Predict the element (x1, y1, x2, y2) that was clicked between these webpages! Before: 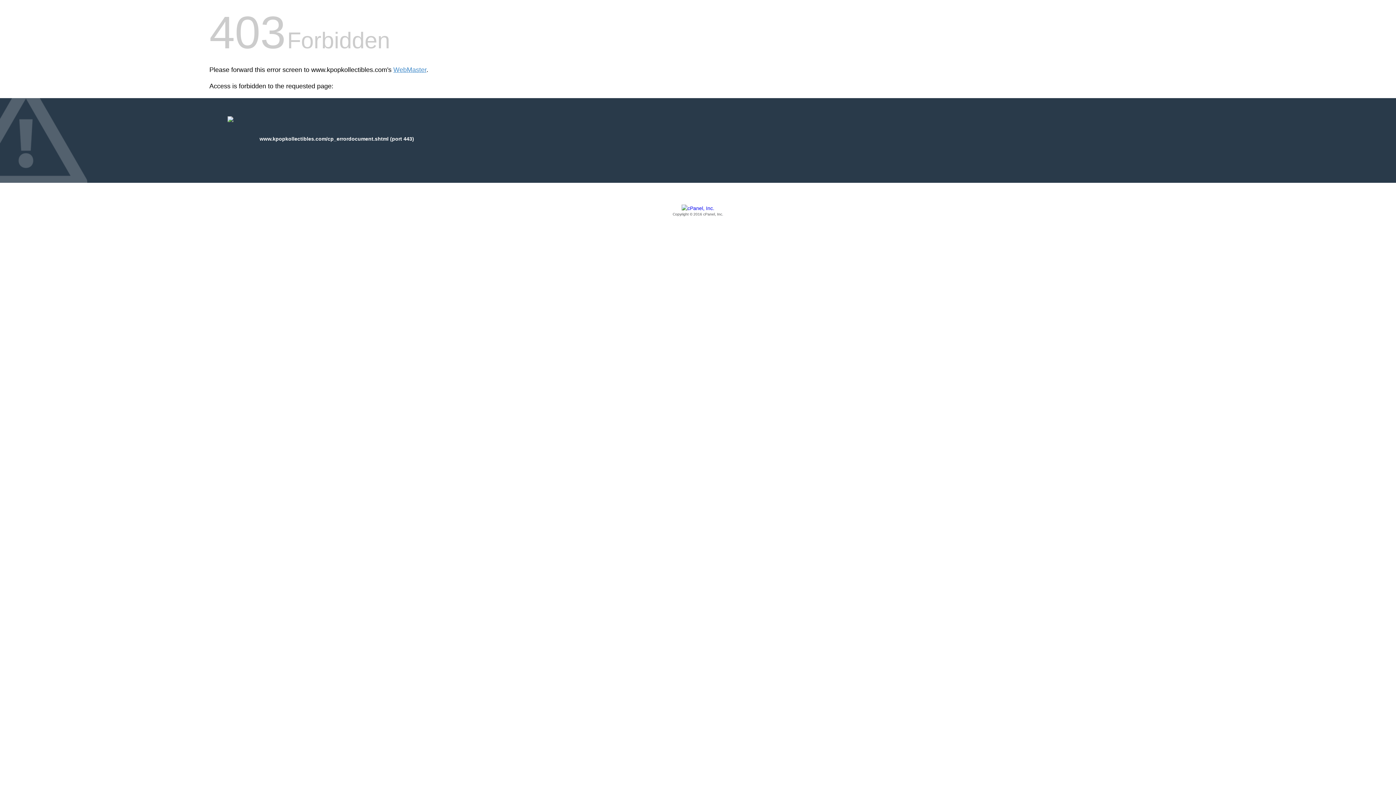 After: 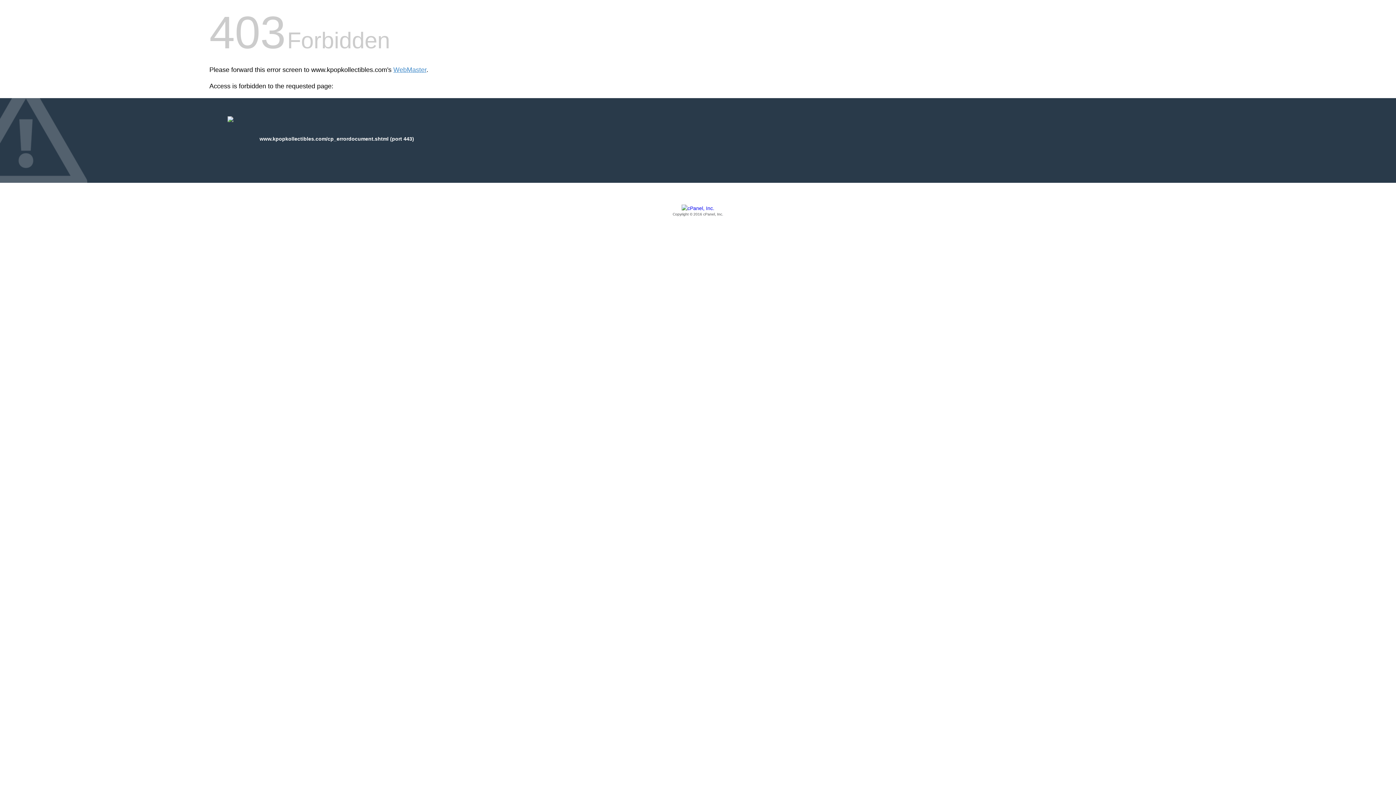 Action: bbox: (209, 205, 1186, 217) label: Copyright © 2016 cPanel, Inc.